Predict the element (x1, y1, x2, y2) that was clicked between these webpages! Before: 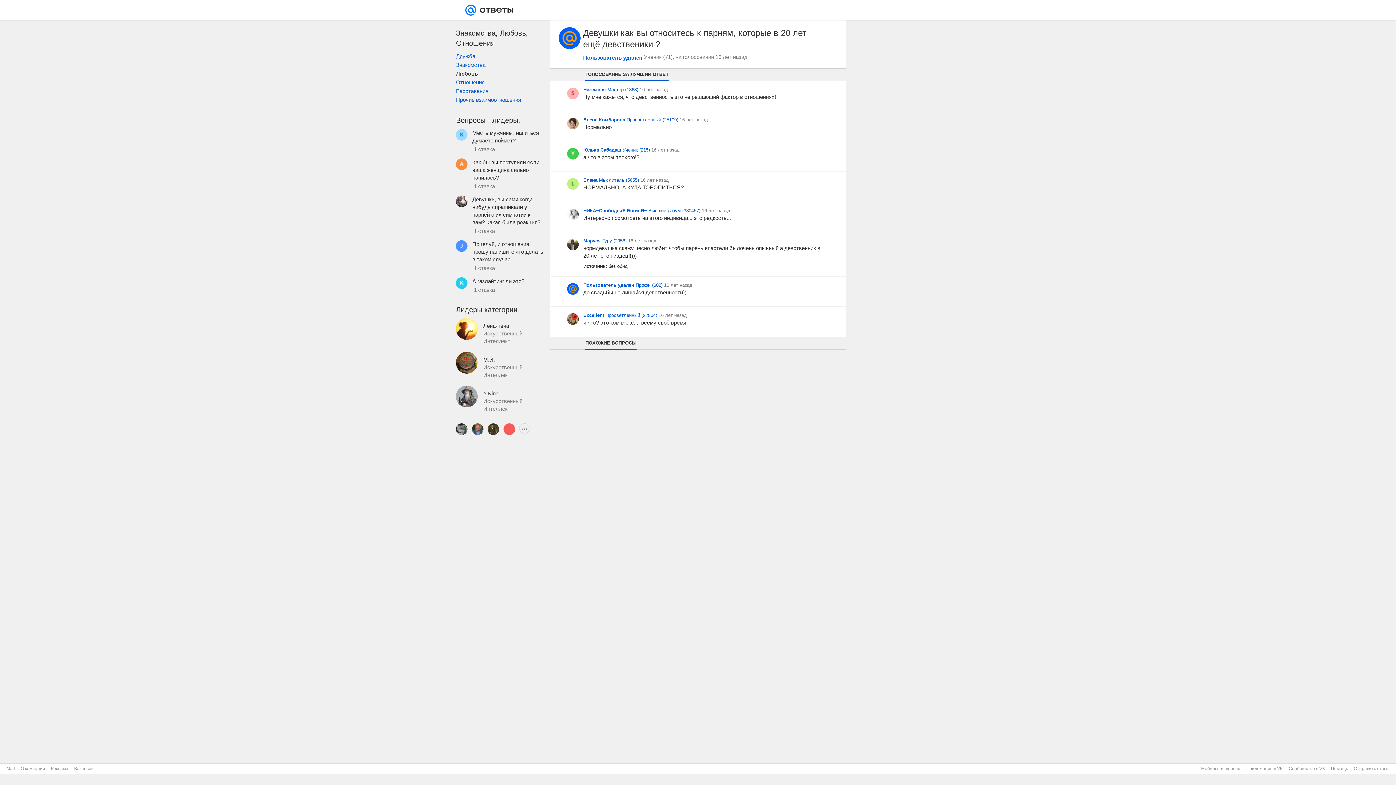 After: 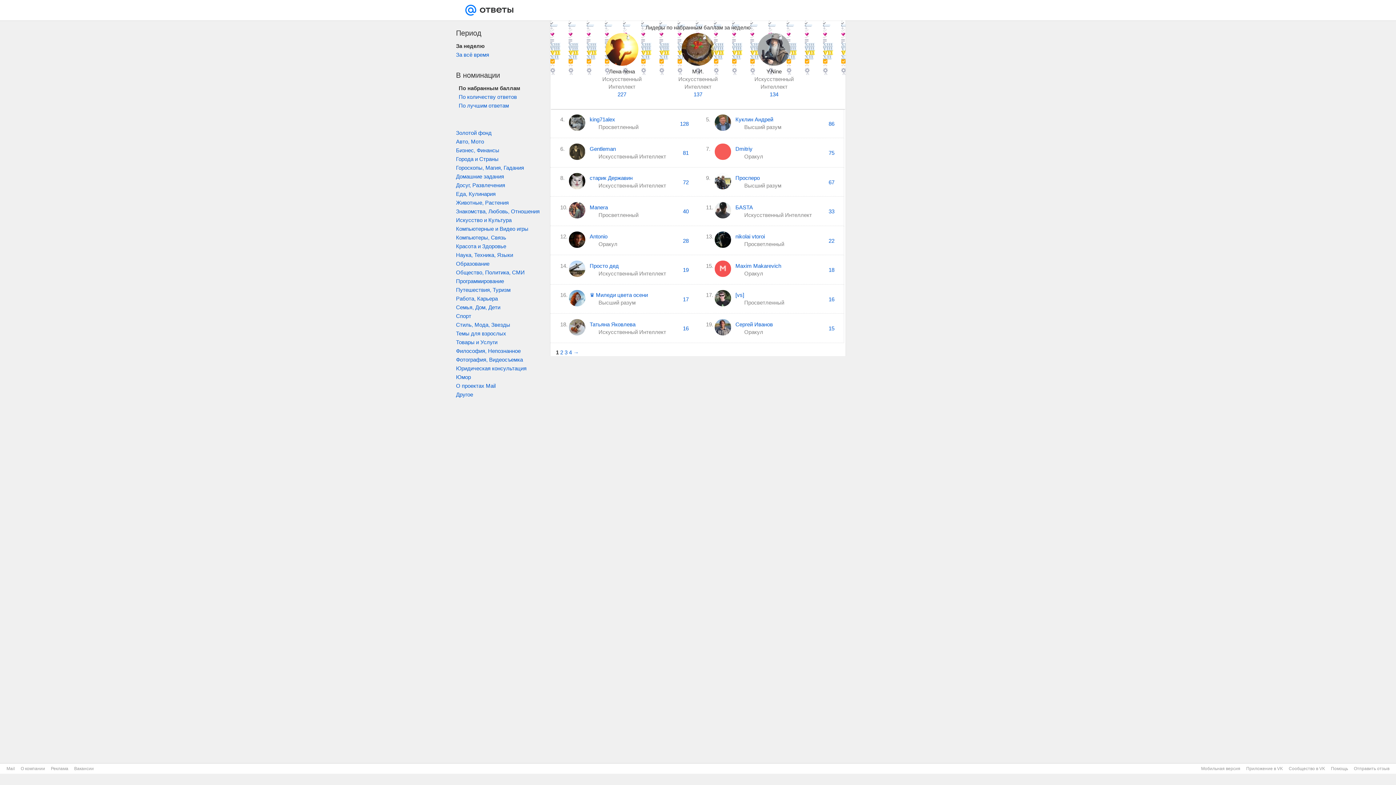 Action: bbox: (456, 304, 517, 322) label: Лидеры категории